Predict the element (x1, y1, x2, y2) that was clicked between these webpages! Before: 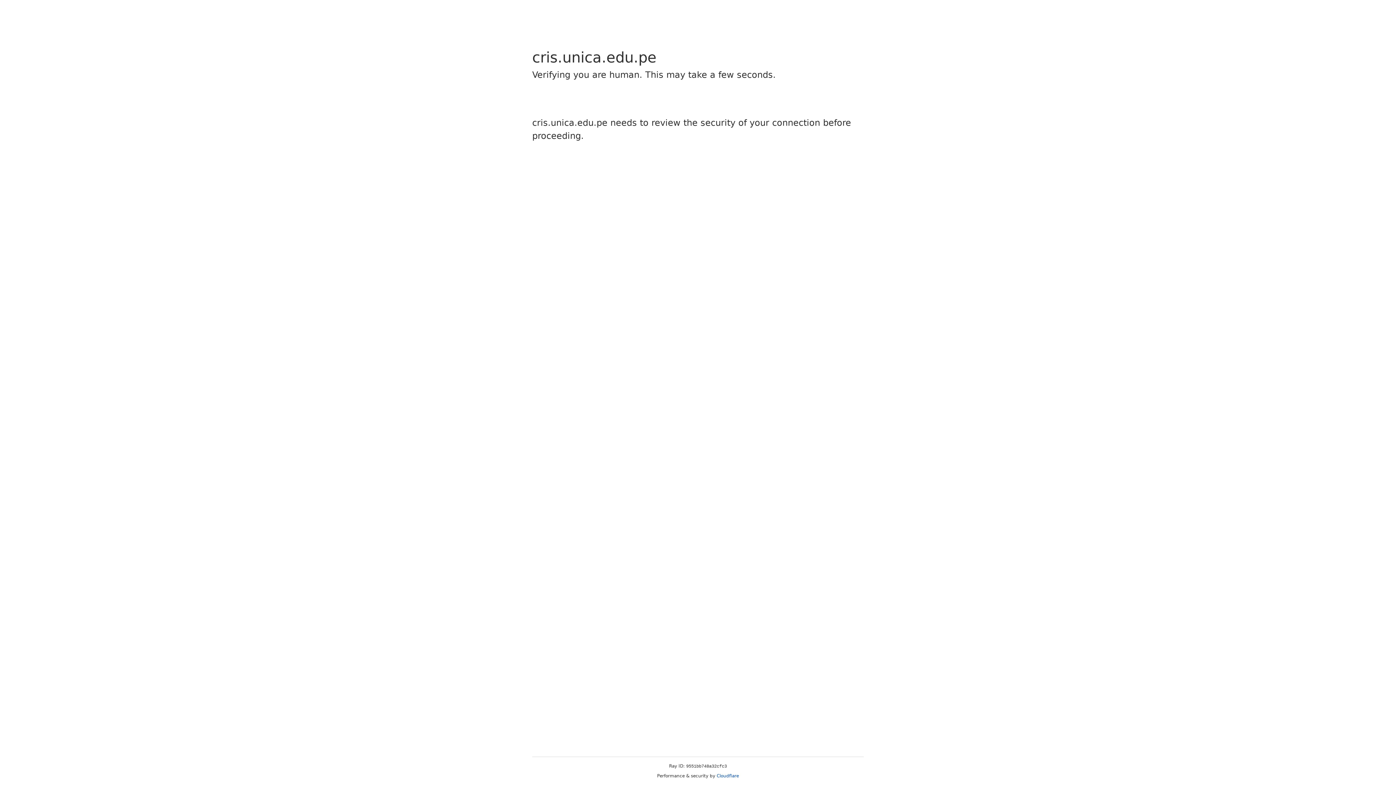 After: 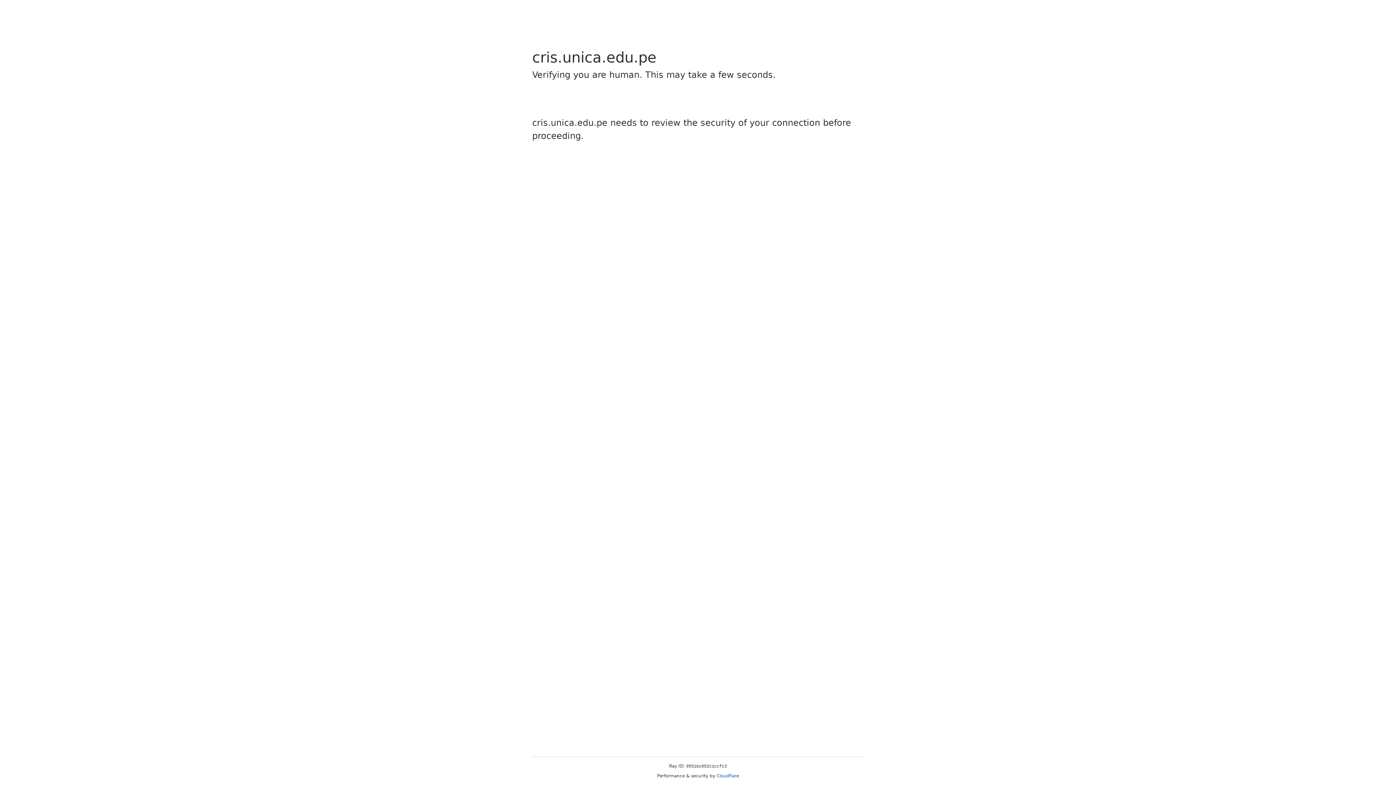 Action: bbox: (716, 773, 739, 778) label: Cloudflare